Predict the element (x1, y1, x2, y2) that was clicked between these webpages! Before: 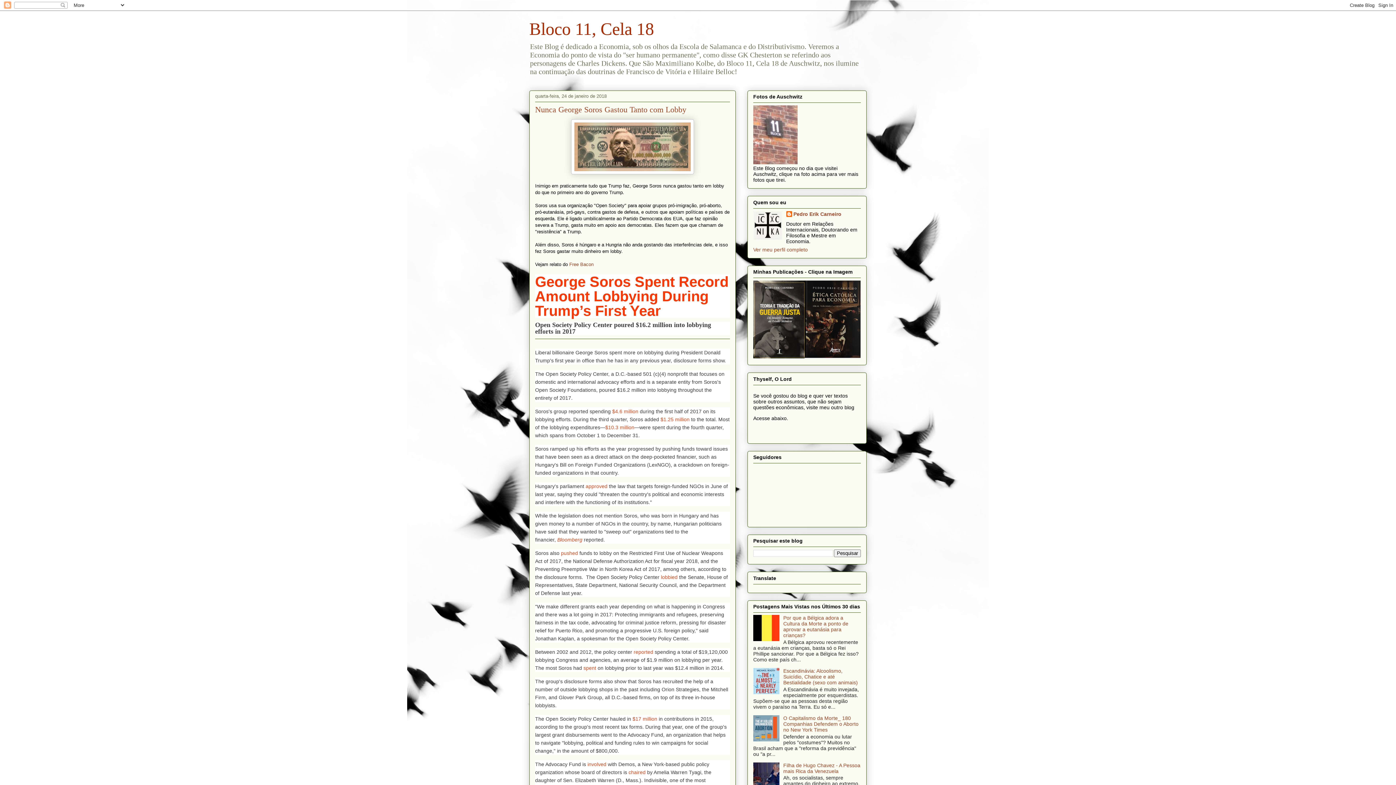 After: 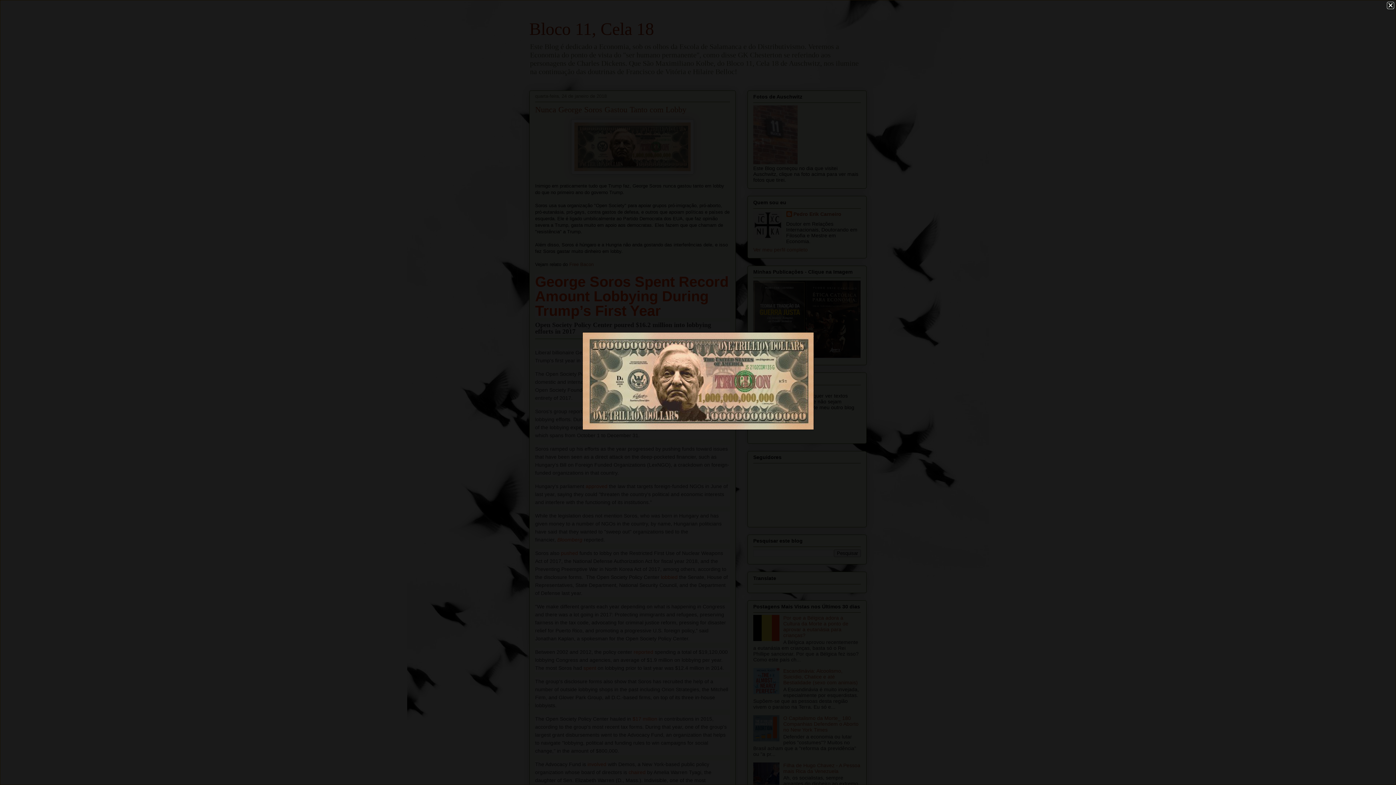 Action: bbox: (571, 170, 694, 175)